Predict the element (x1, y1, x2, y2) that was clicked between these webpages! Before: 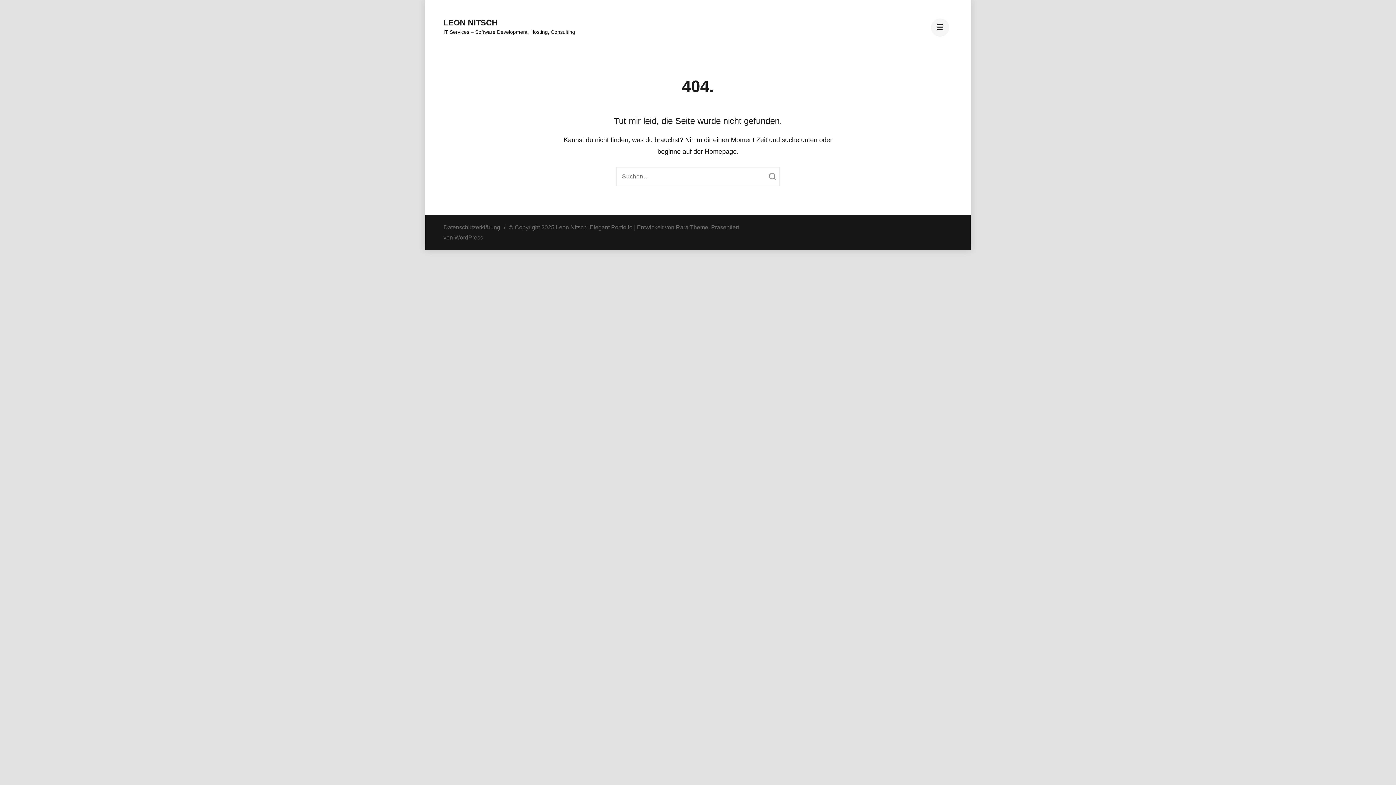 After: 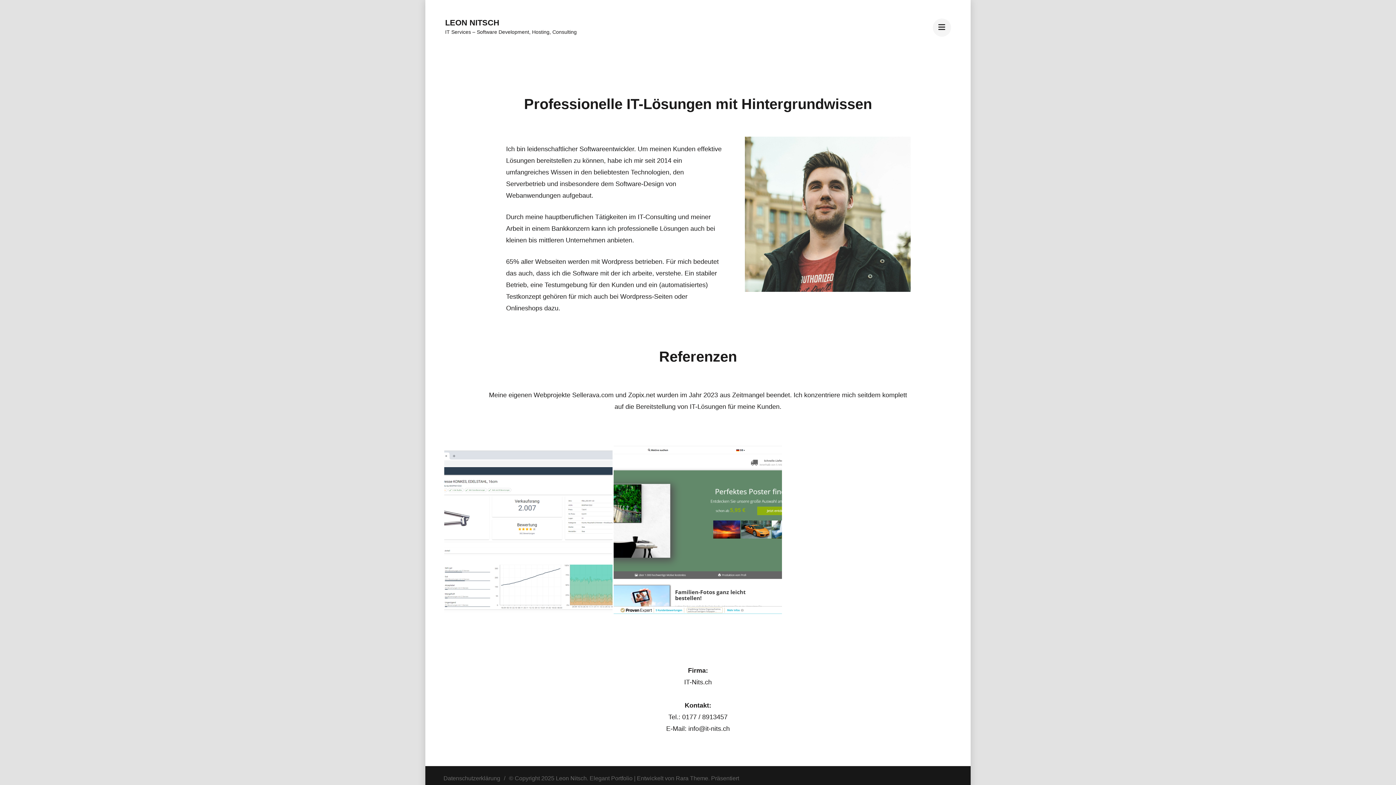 Action: bbox: (443, 18, 497, 27) label: LEON NITSCH